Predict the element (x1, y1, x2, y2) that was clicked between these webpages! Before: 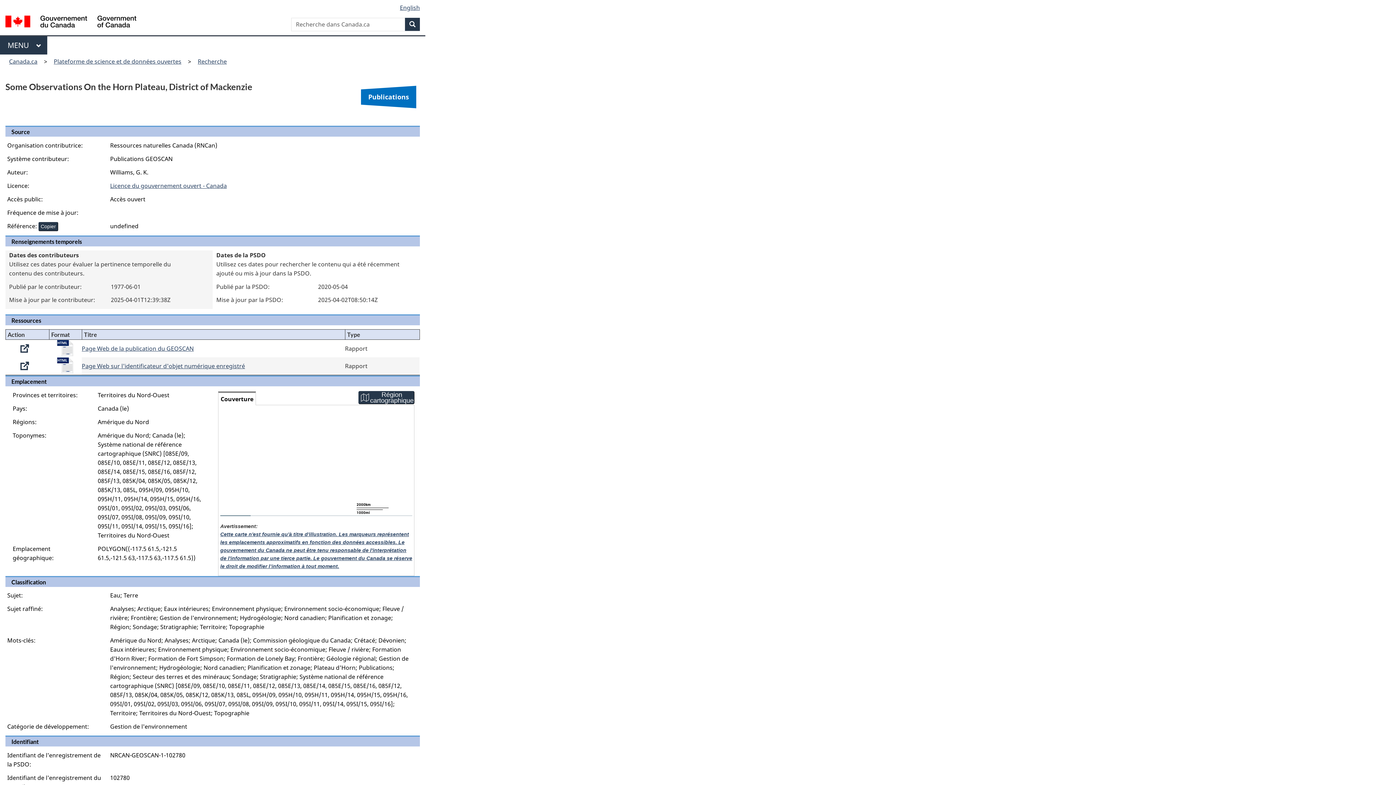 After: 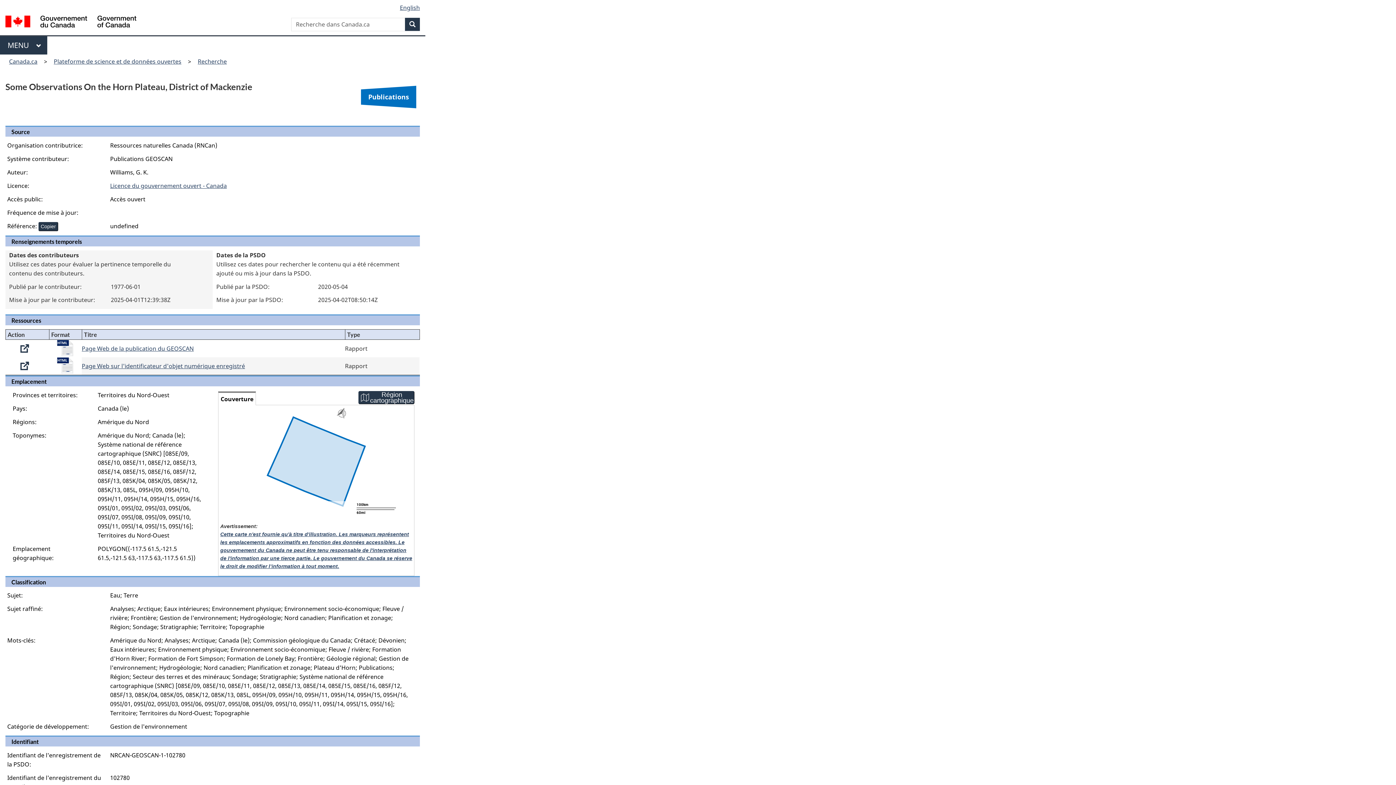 Action: bbox: (56, 361, 74, 369)